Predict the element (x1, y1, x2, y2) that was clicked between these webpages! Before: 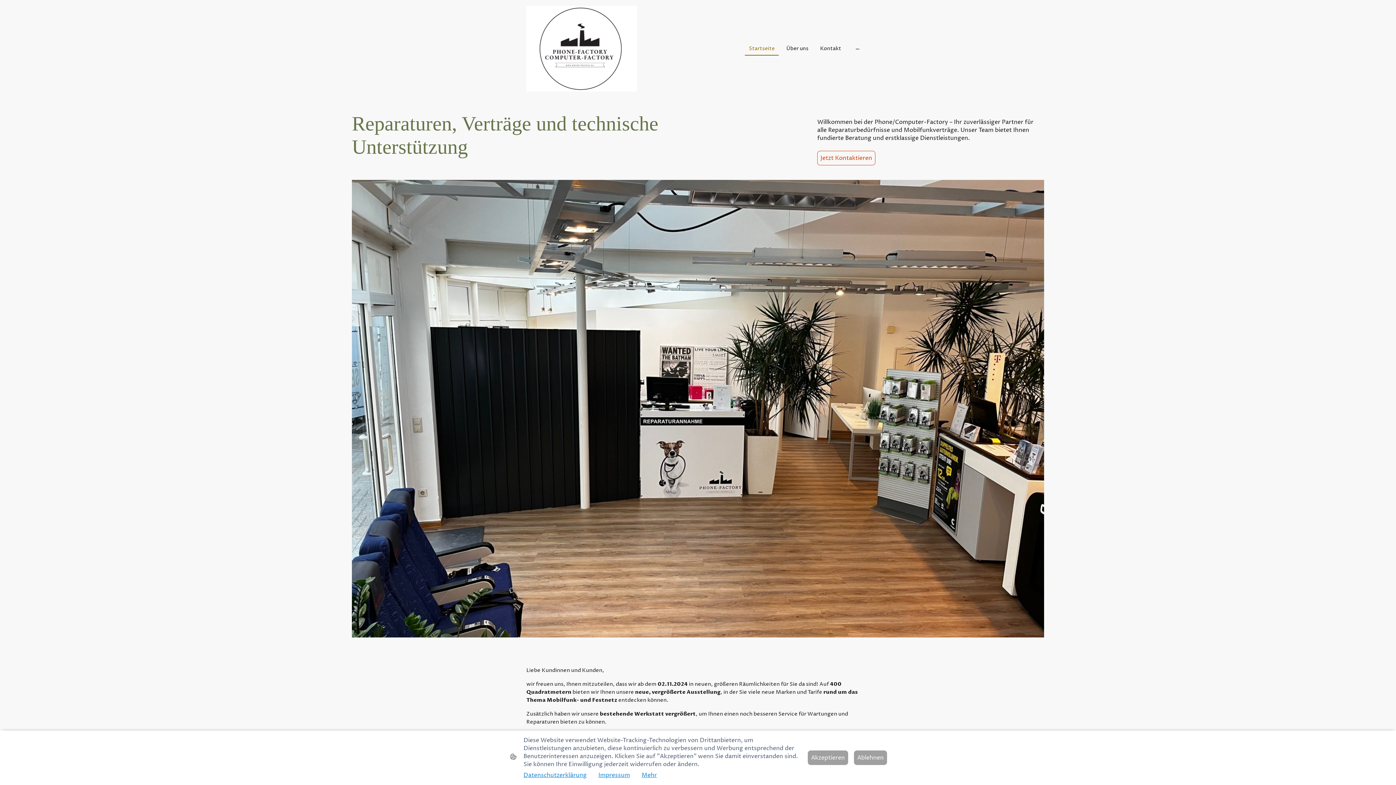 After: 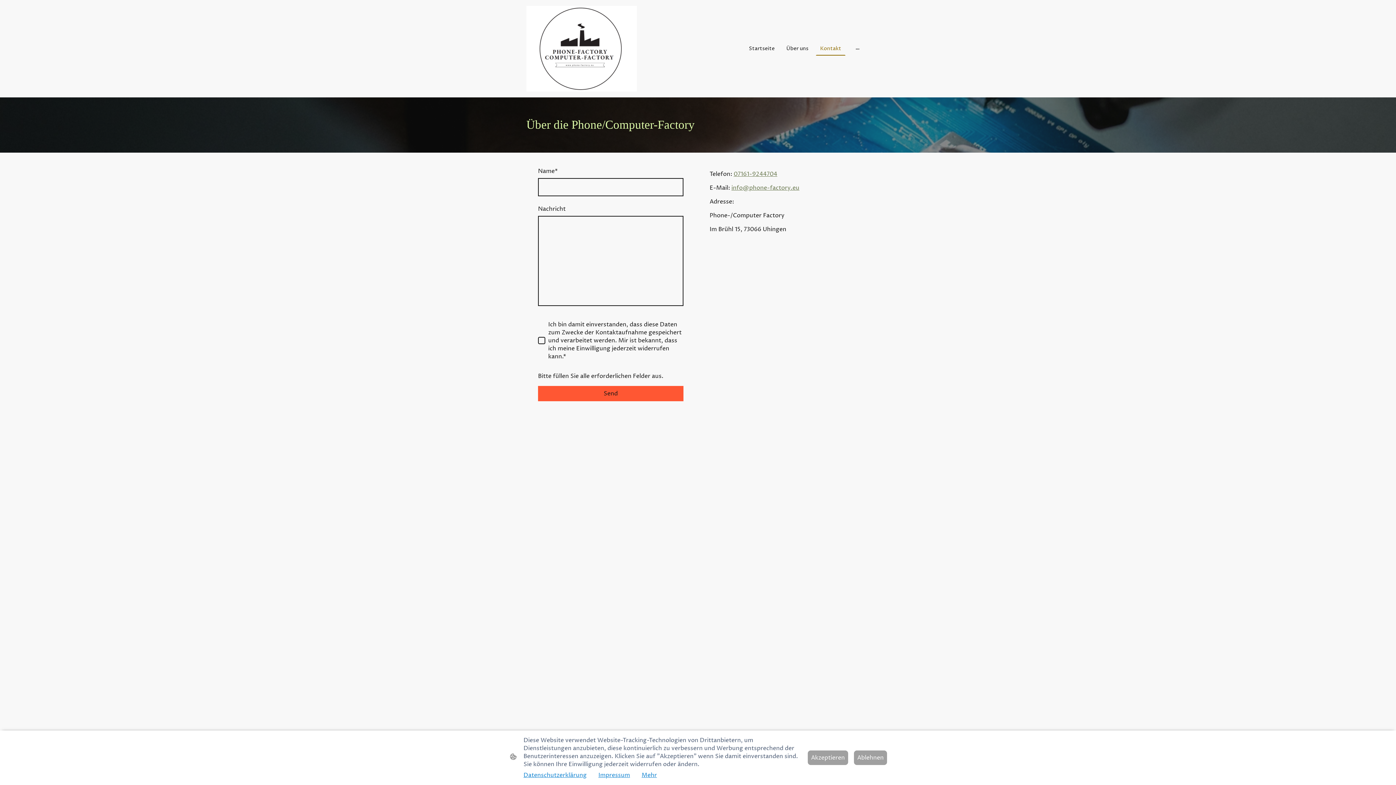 Action: bbox: (816, 42, 845, 55) label: Kontakt